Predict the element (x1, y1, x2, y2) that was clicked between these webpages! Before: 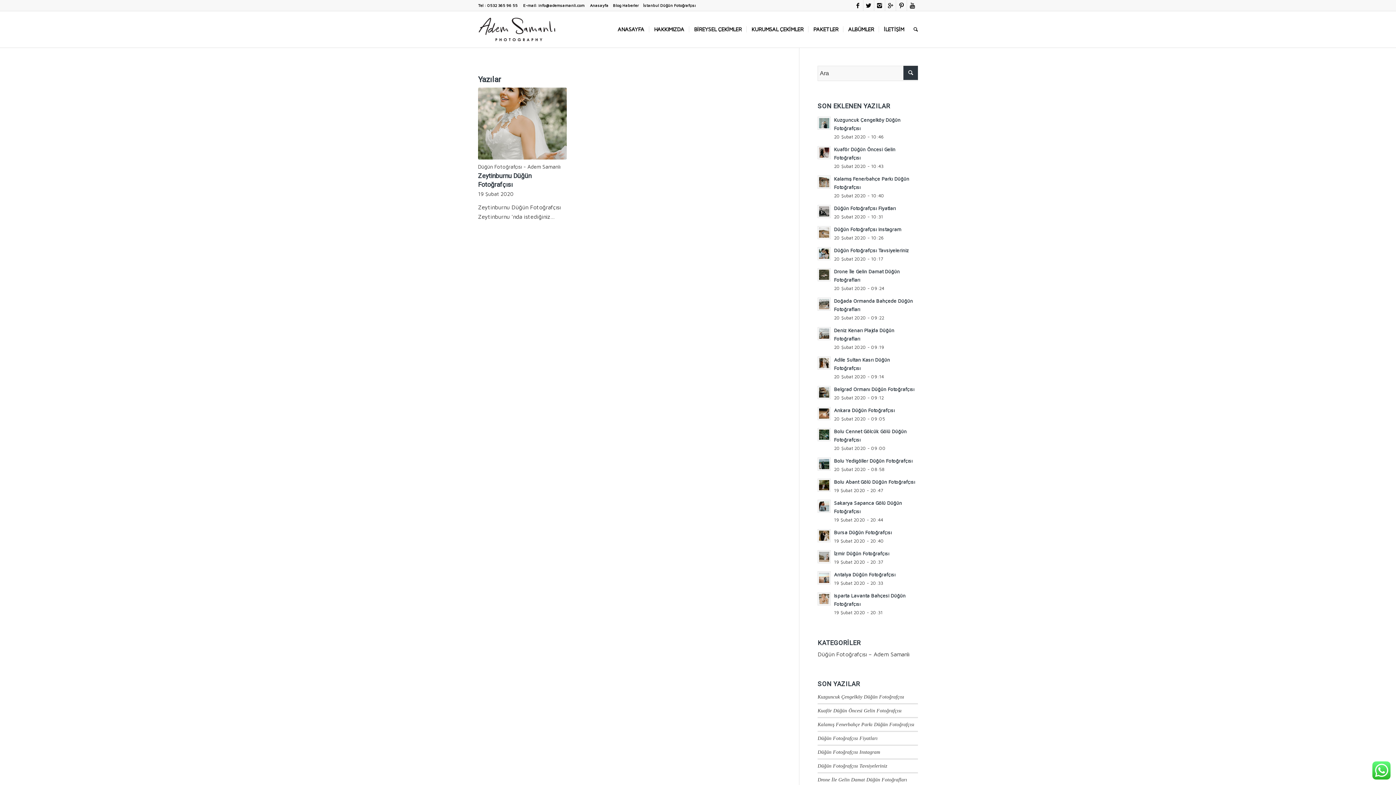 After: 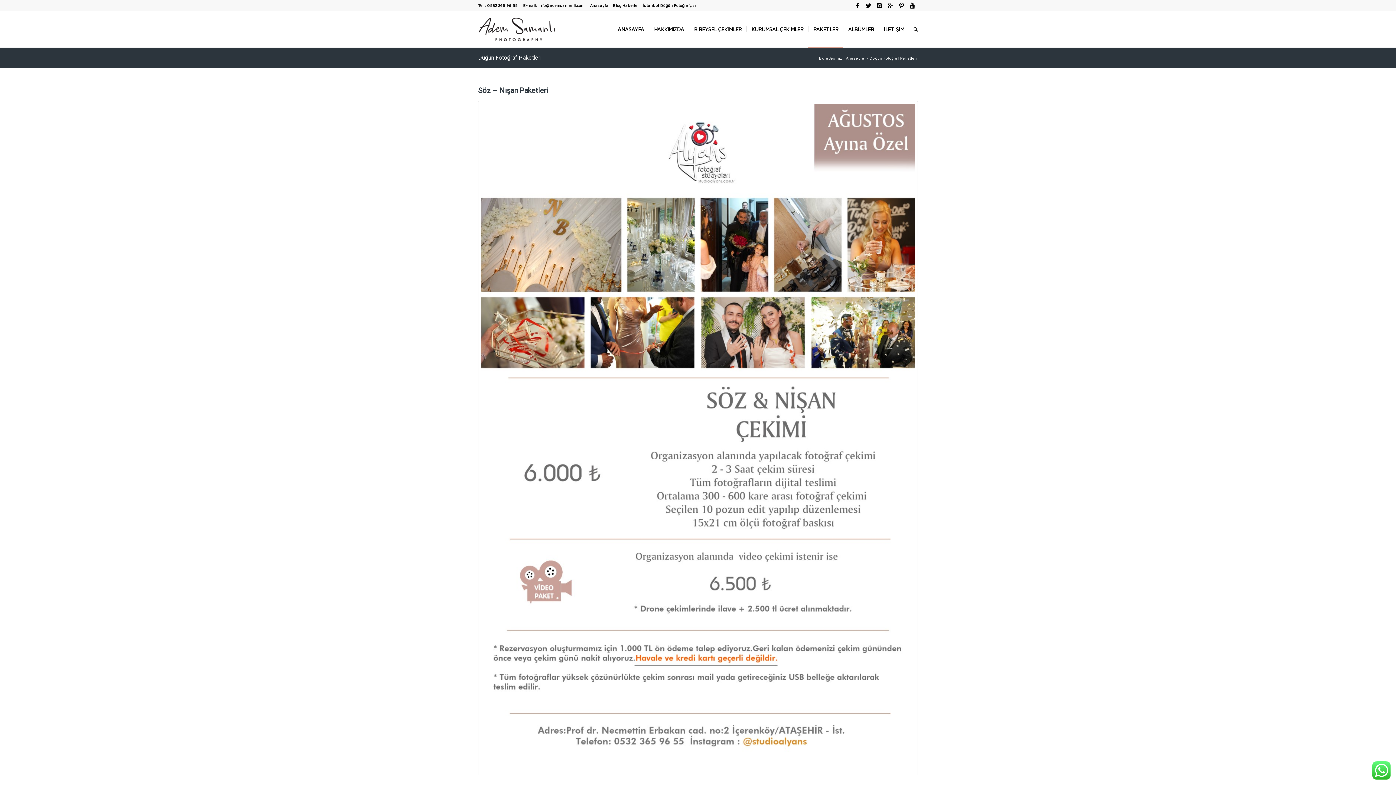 Action: bbox: (808, 11, 843, 47) label: PAKETLER